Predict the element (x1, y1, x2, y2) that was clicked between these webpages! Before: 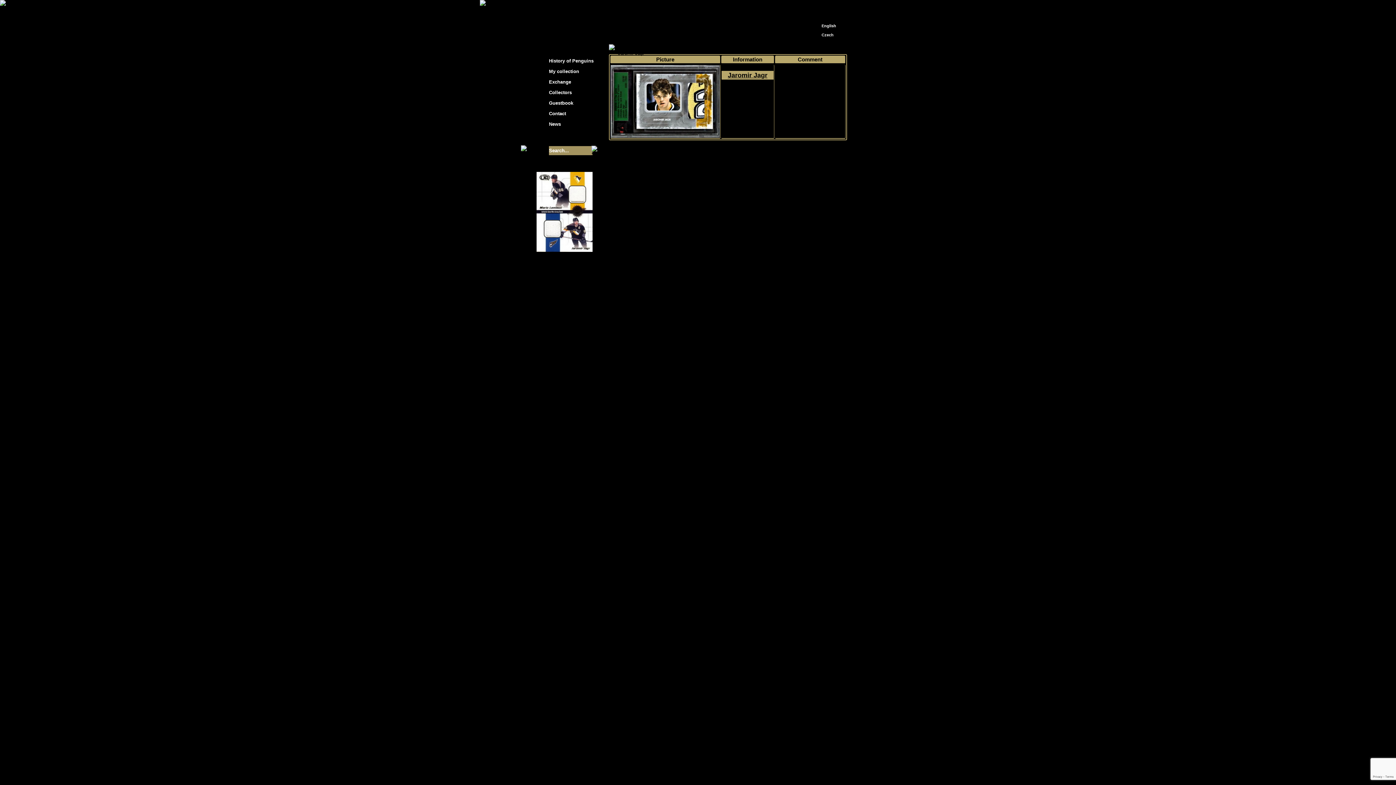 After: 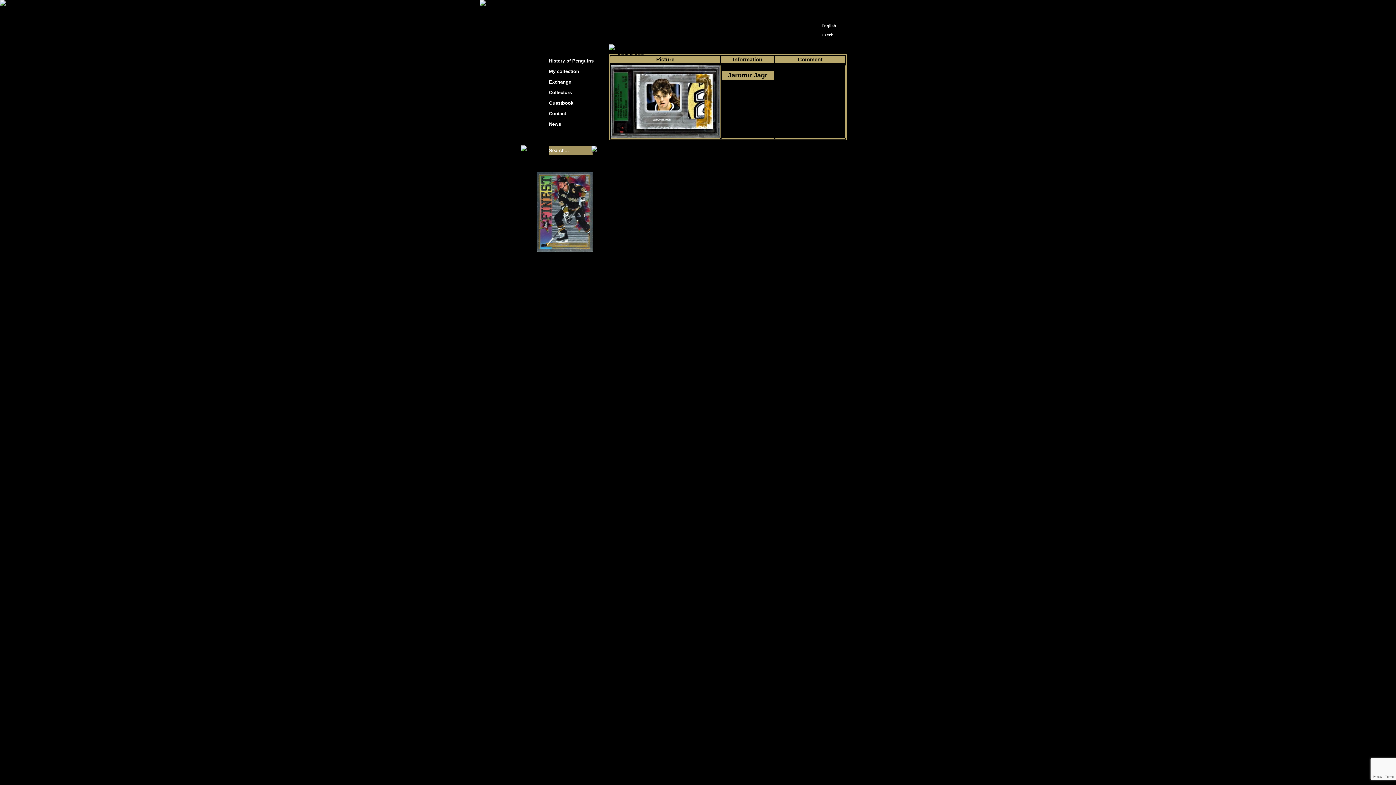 Action: bbox: (814, 25, 820, 30) label:     